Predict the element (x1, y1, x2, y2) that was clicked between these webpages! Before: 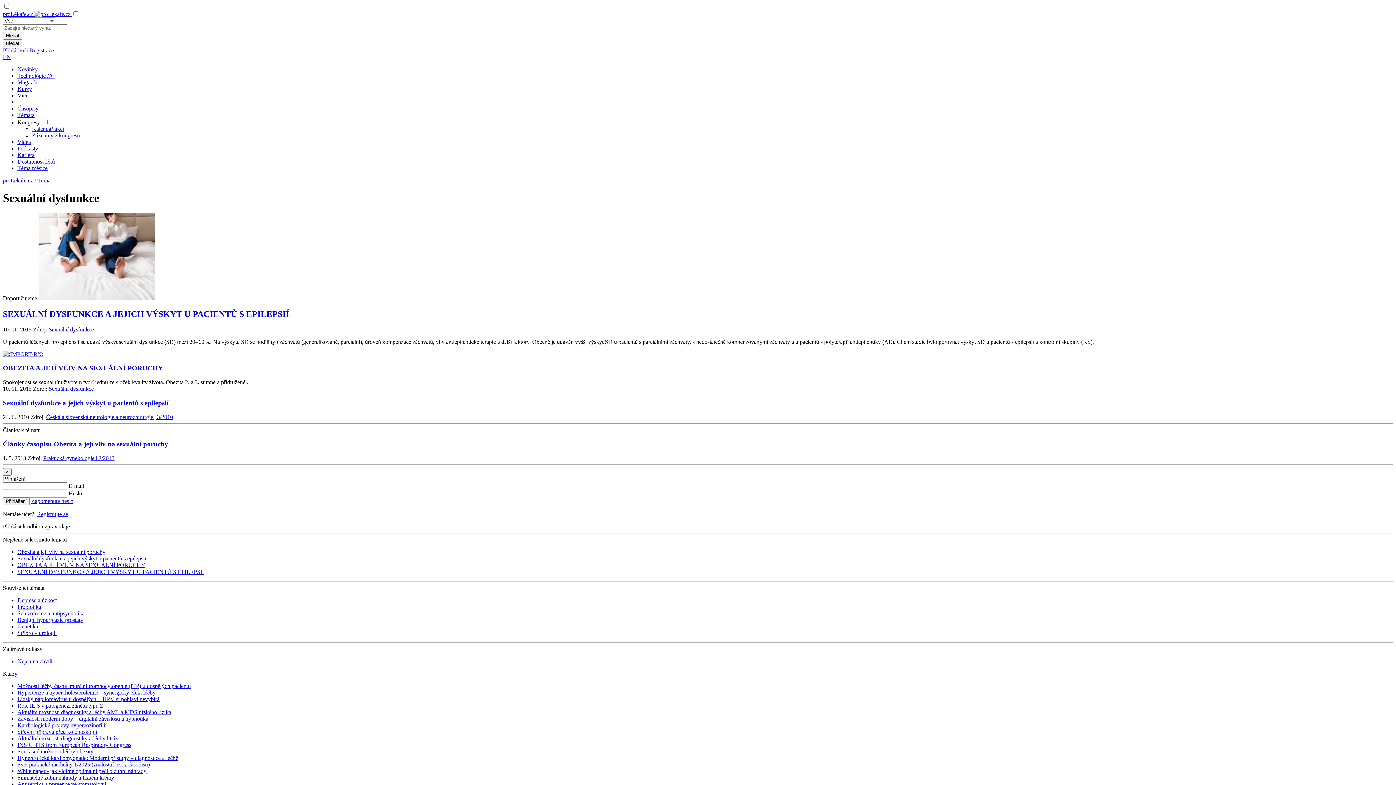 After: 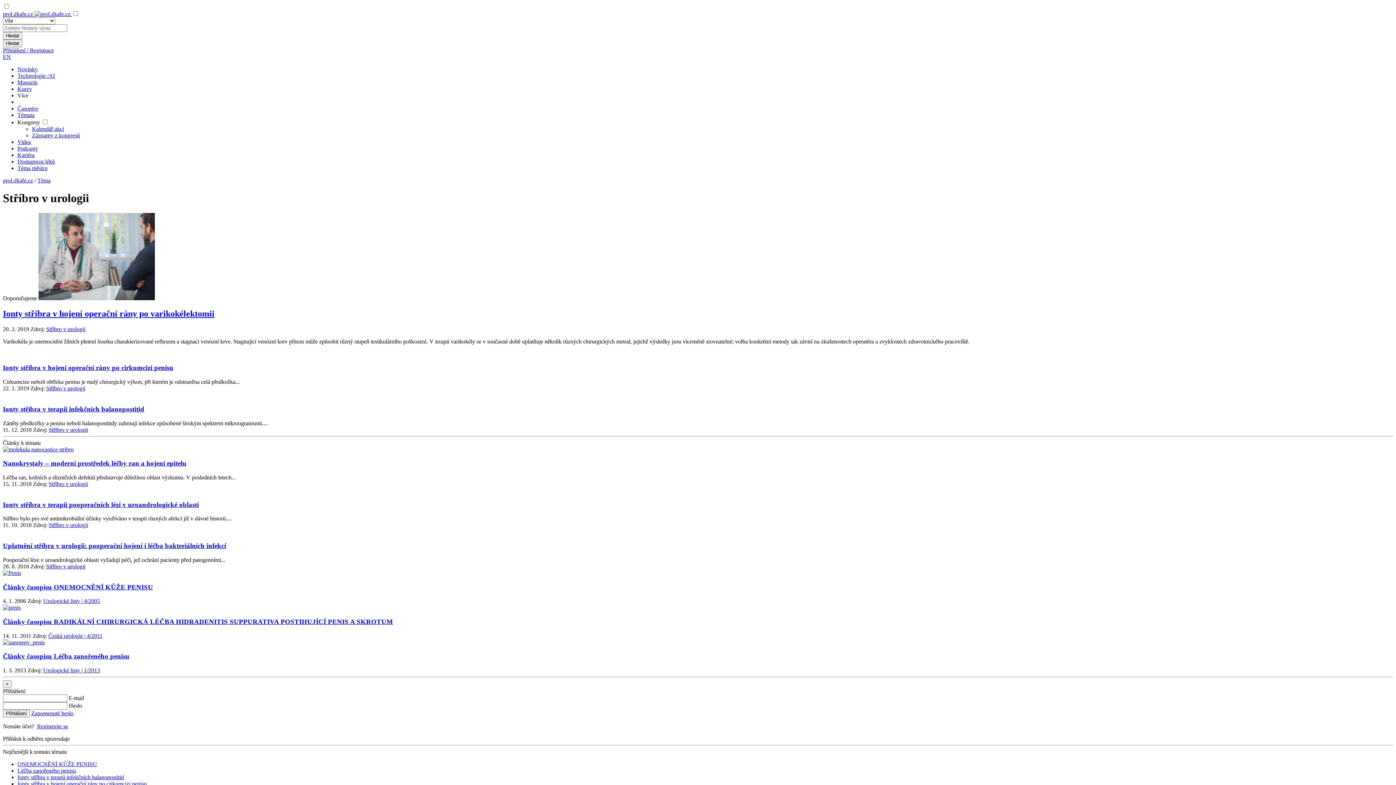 Action: bbox: (17, 630, 56, 636) label: Stříbro v urologii